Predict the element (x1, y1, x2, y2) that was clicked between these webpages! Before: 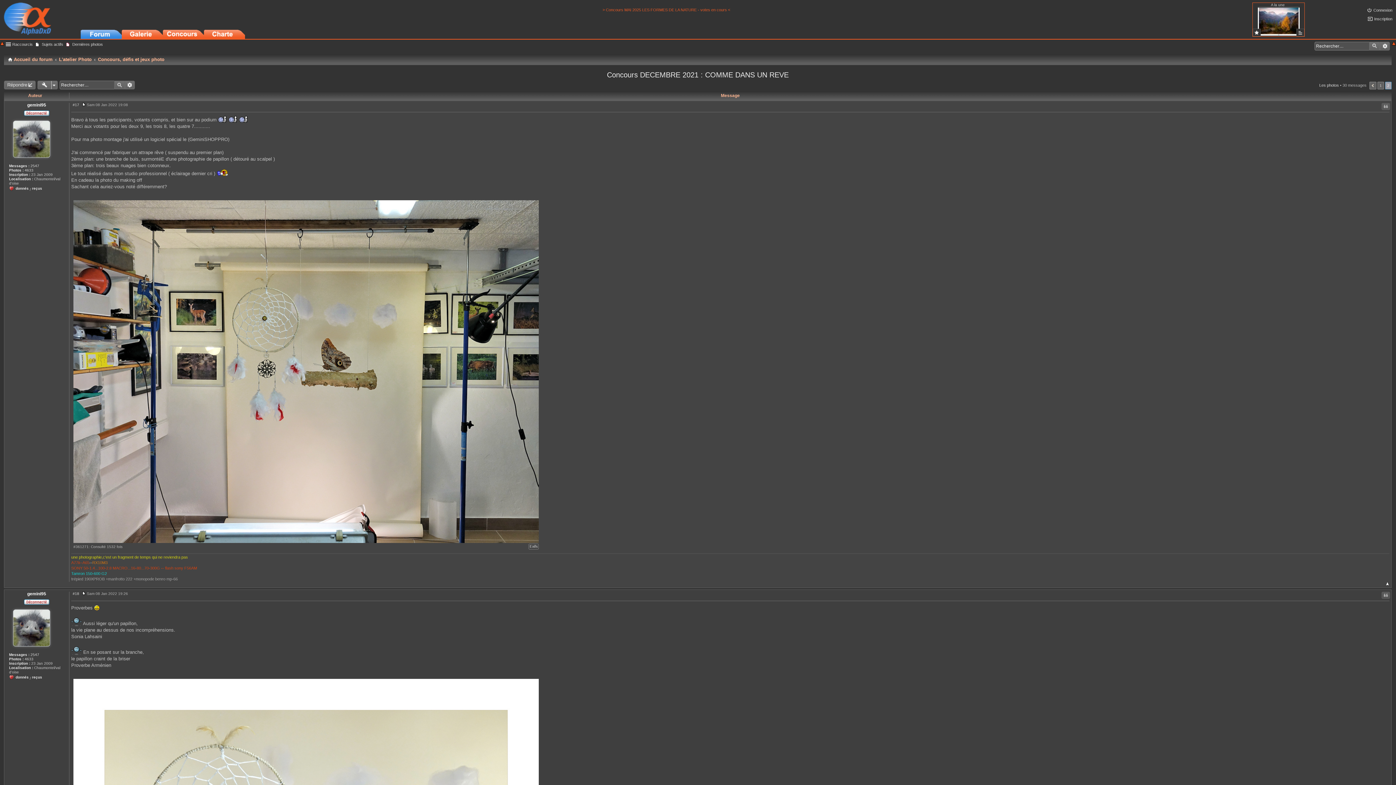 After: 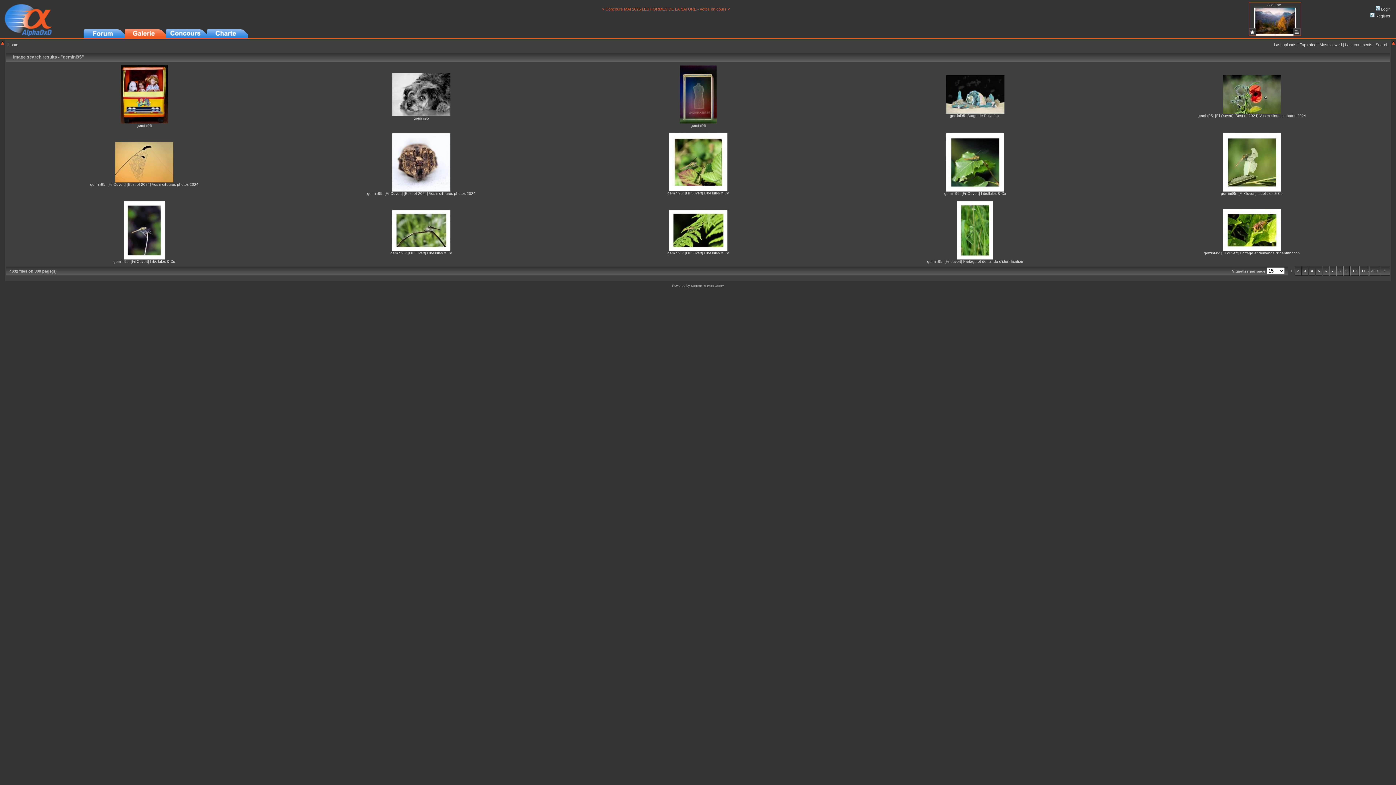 Action: bbox: (24, 657, 33, 661) label: 4633